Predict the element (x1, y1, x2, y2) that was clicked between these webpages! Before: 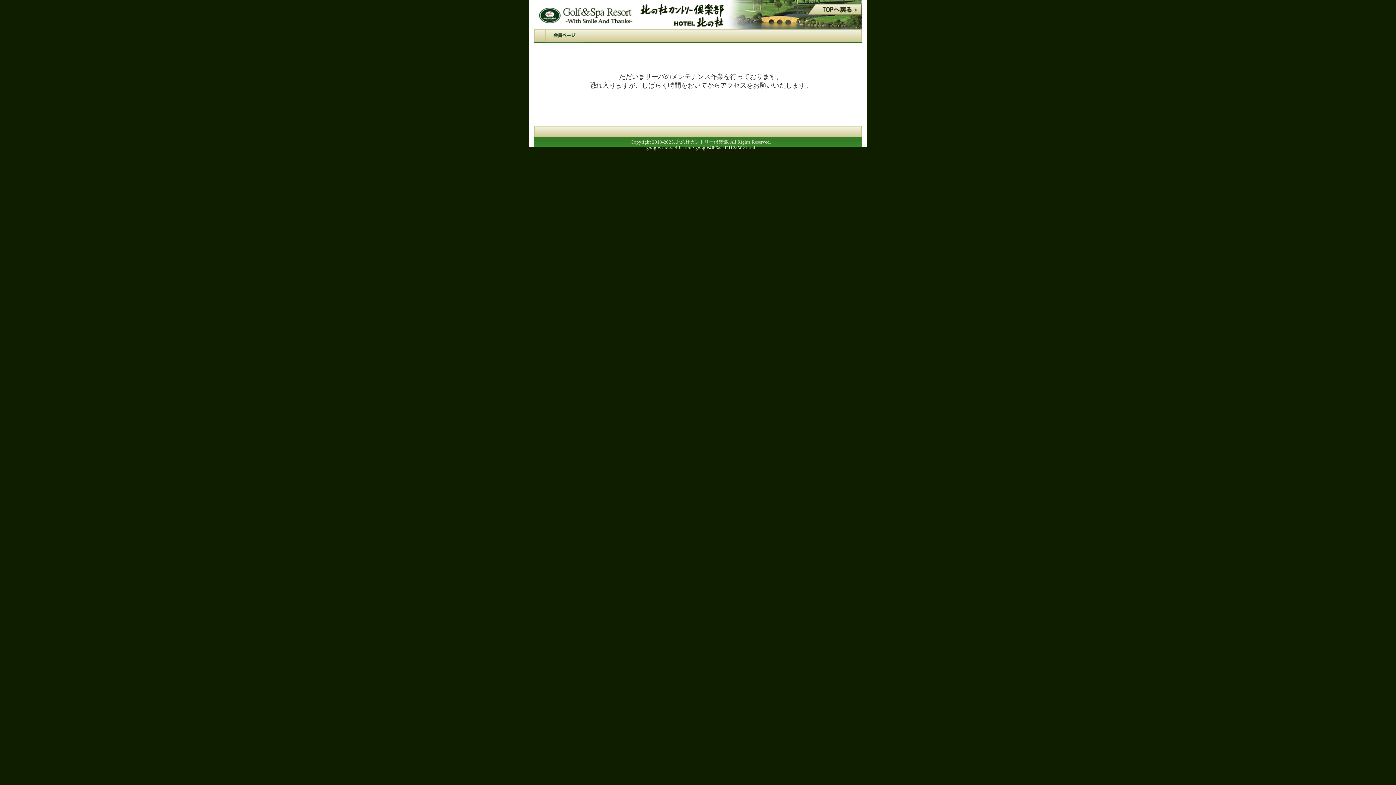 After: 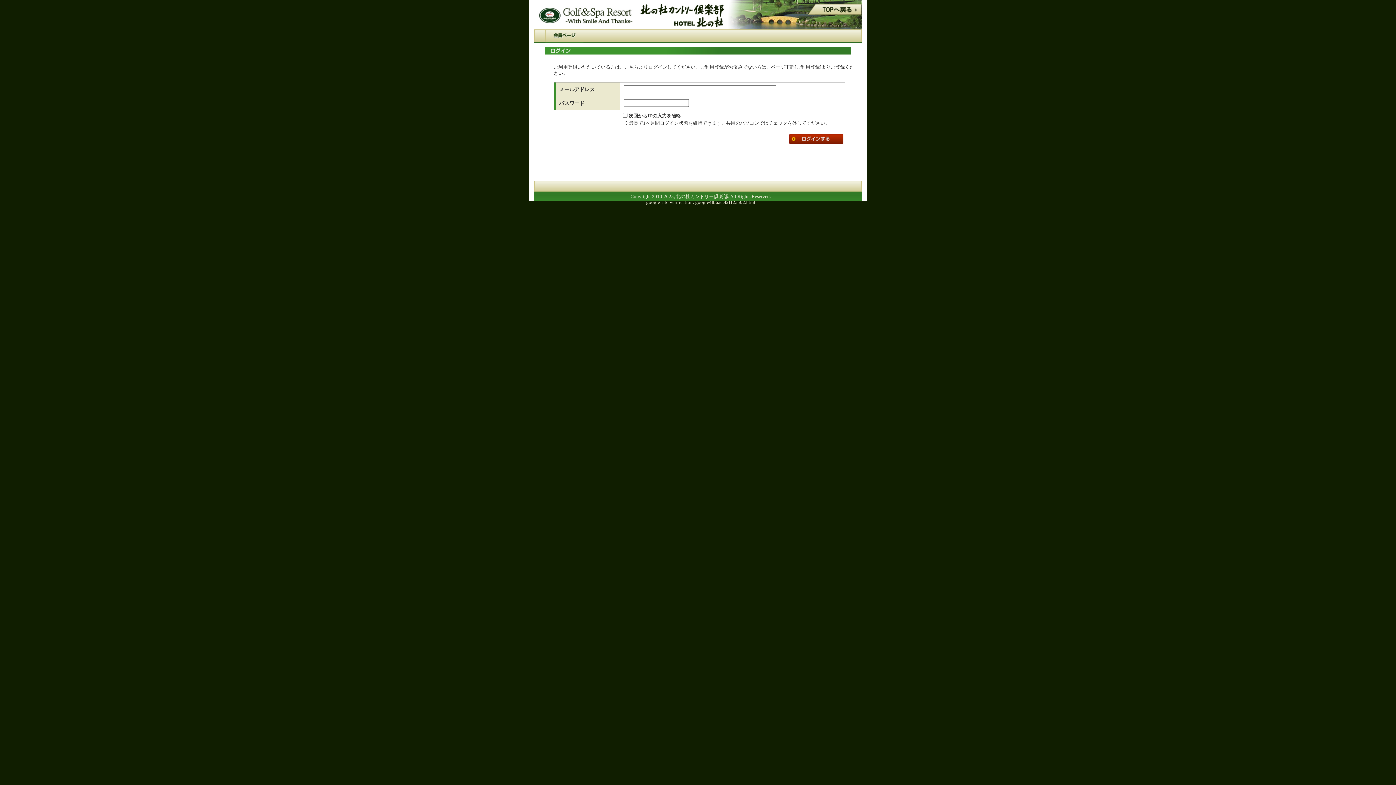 Action: bbox: (545, 29, 583, 43) label: 会員ページ